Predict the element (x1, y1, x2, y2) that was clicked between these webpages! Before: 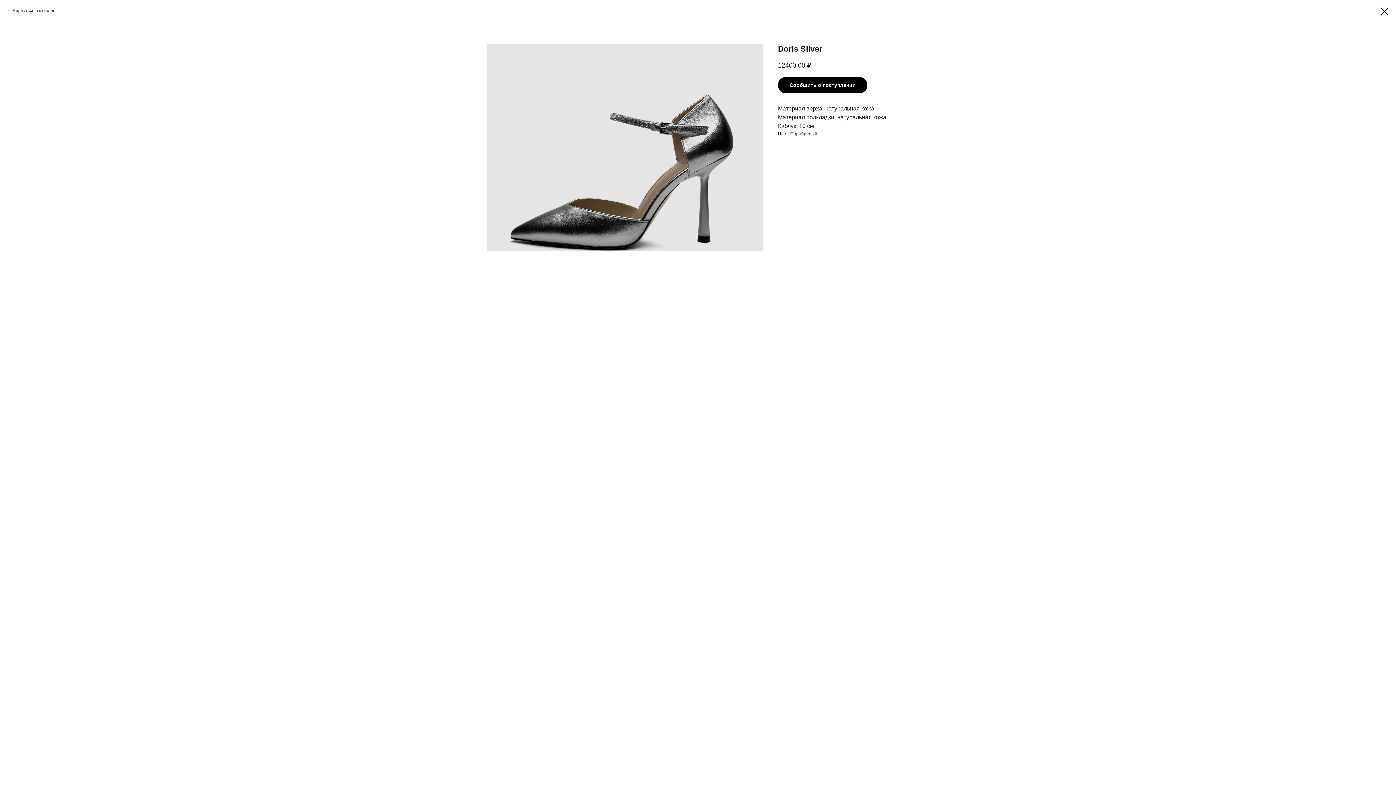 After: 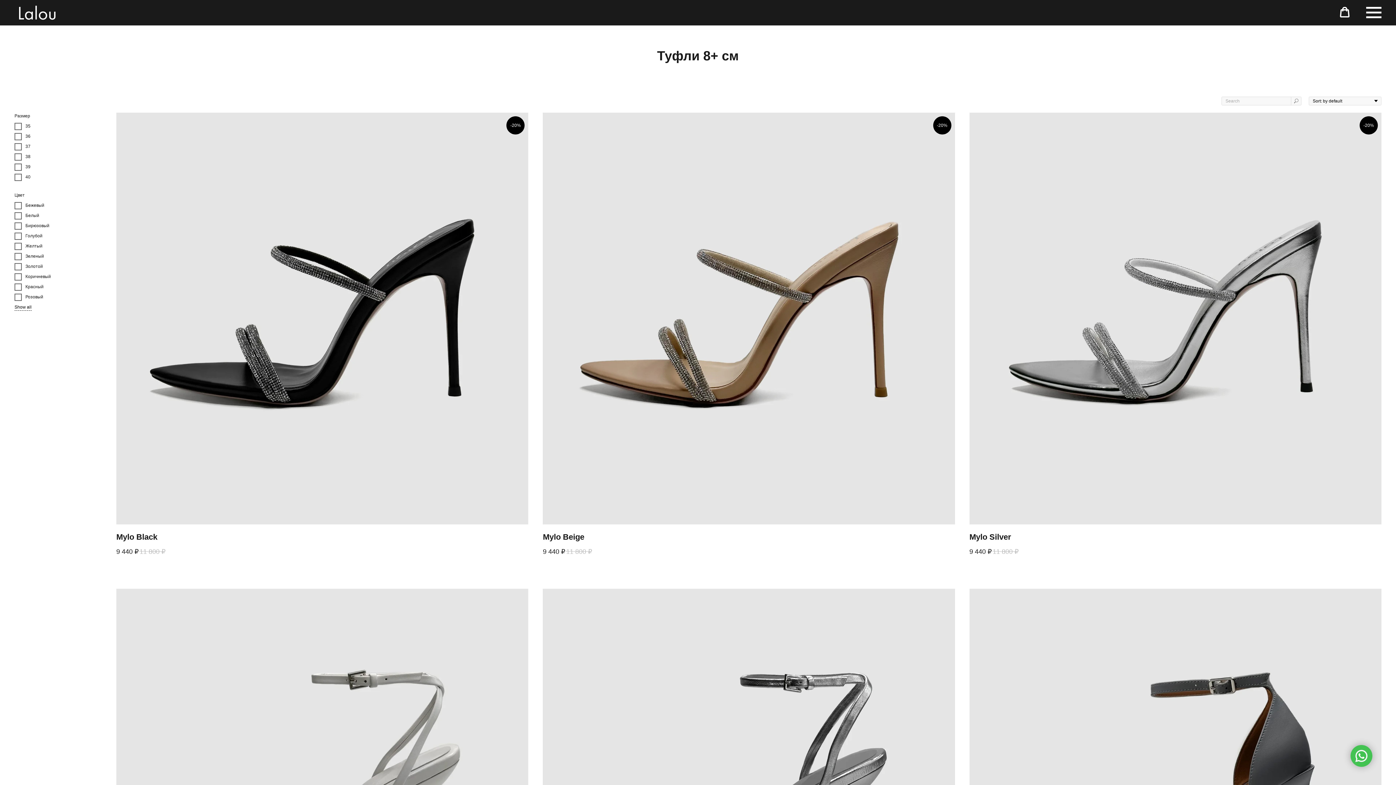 Action: bbox: (7, 7, 54, 13) label: Вернуться в каталог